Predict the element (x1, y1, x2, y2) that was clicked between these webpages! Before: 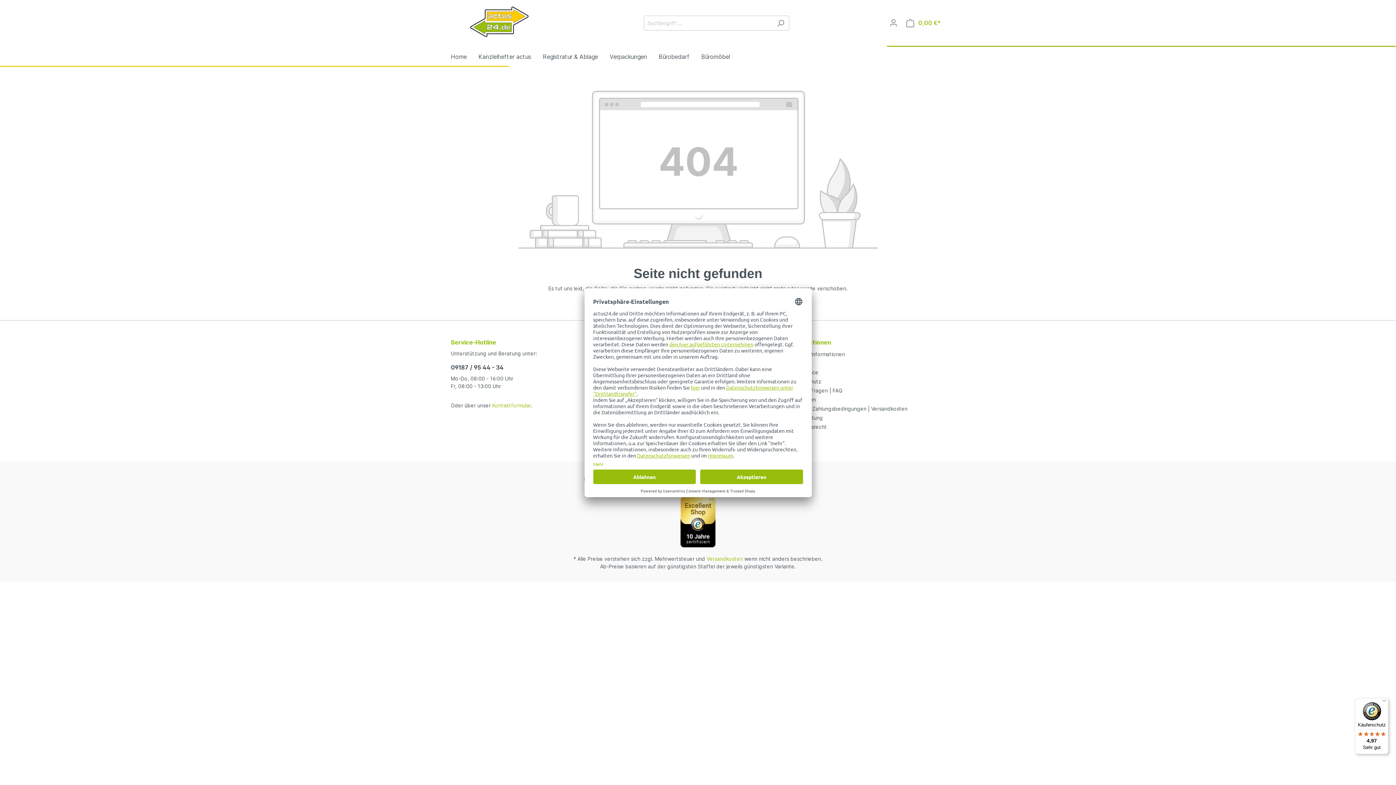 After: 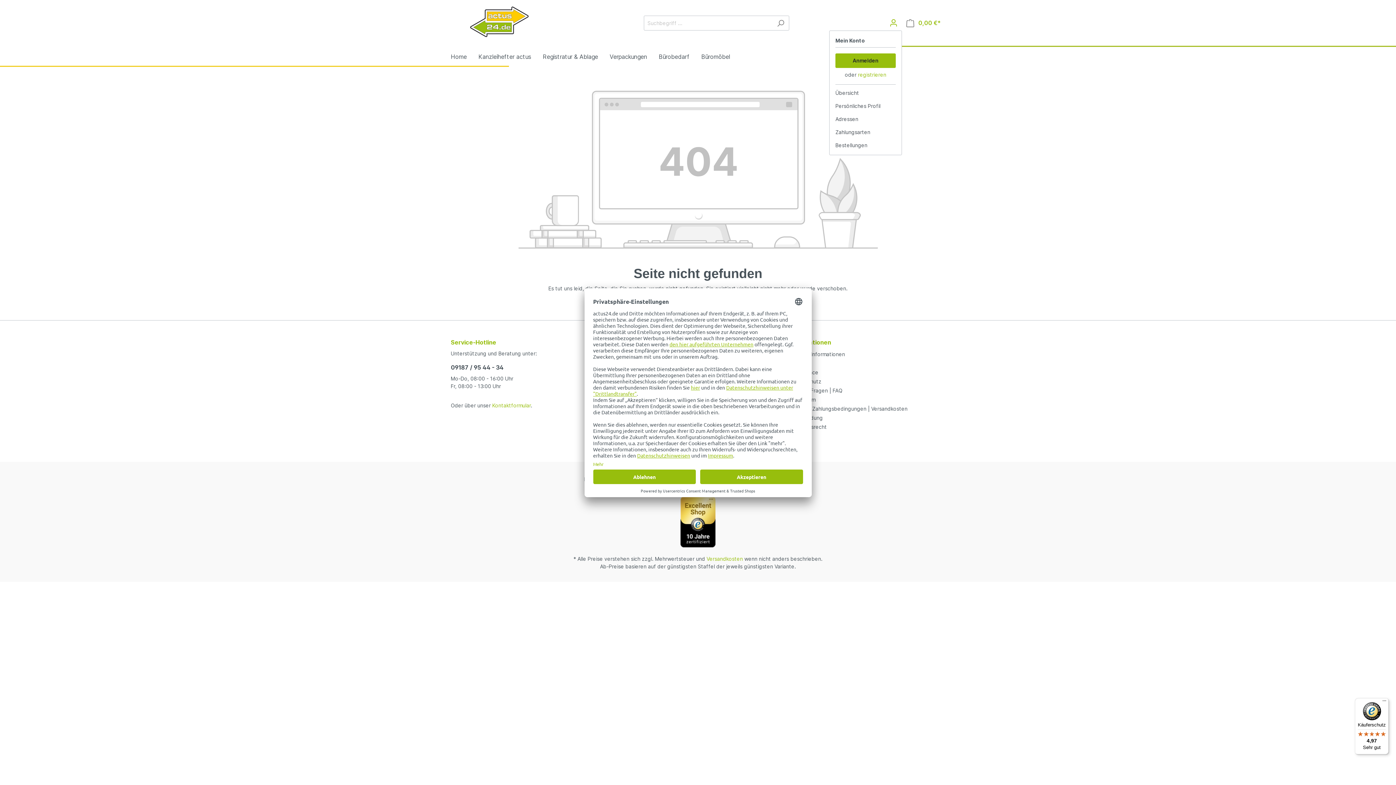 Action: bbox: (885, 16, 902, 29) label: Mein Konto